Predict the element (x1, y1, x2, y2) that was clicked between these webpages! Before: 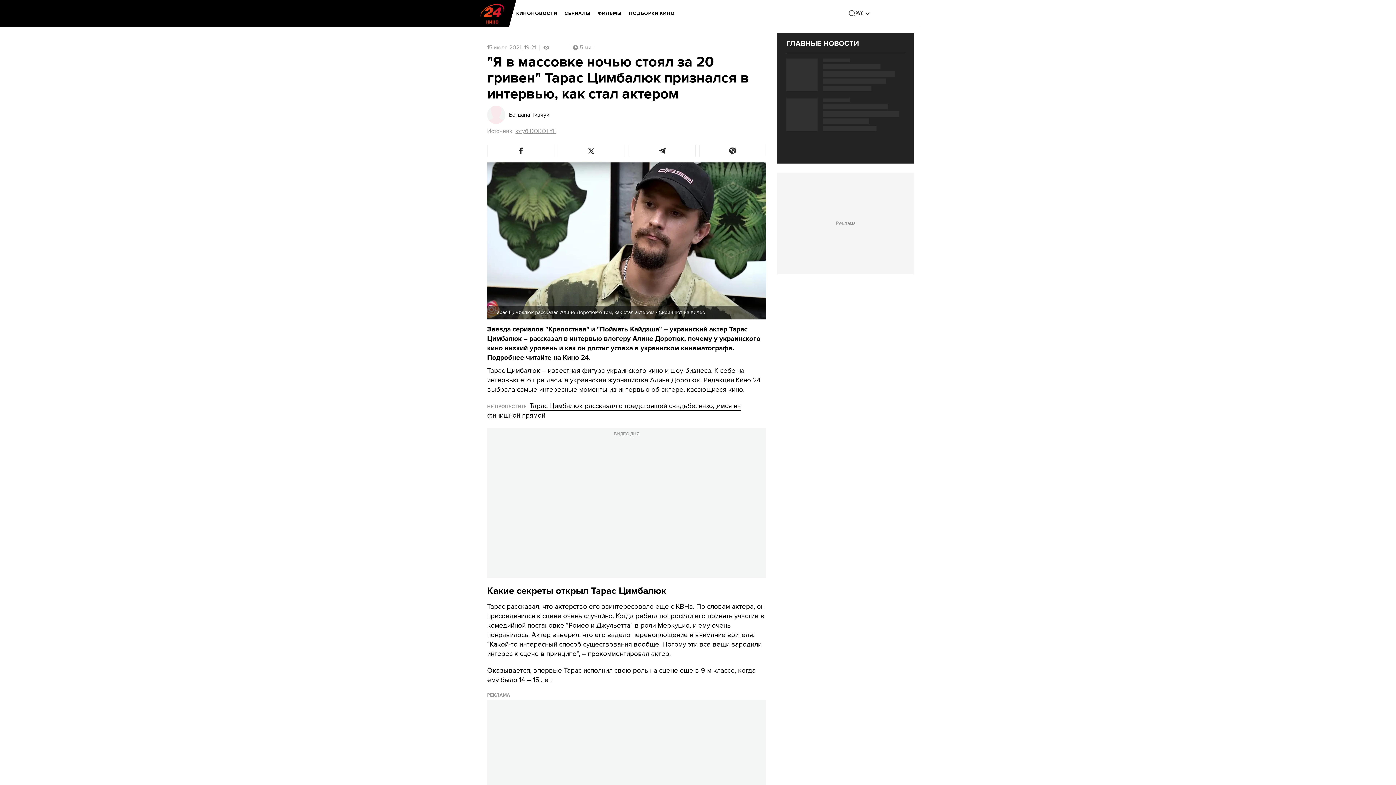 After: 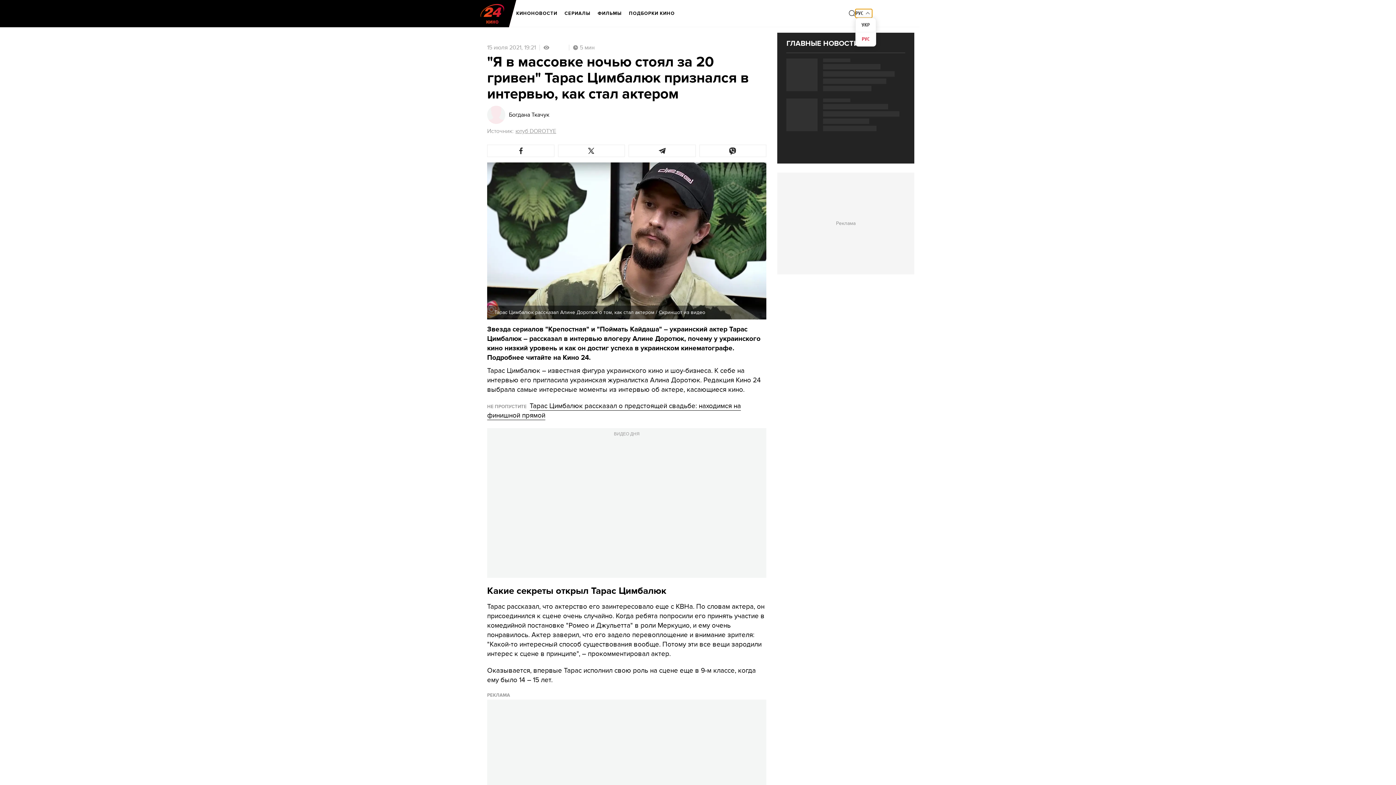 Action: bbox: (855, 9, 872, 17) label: РУС